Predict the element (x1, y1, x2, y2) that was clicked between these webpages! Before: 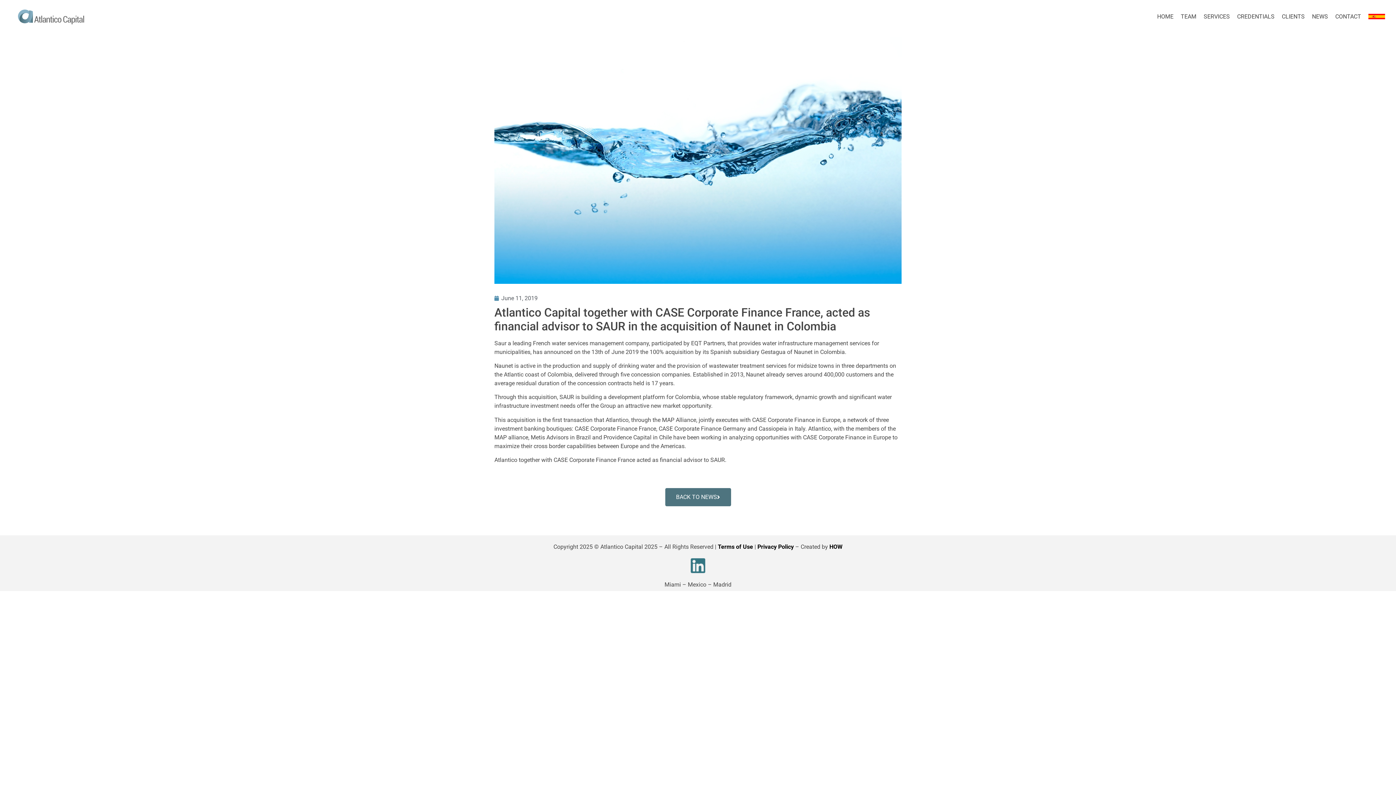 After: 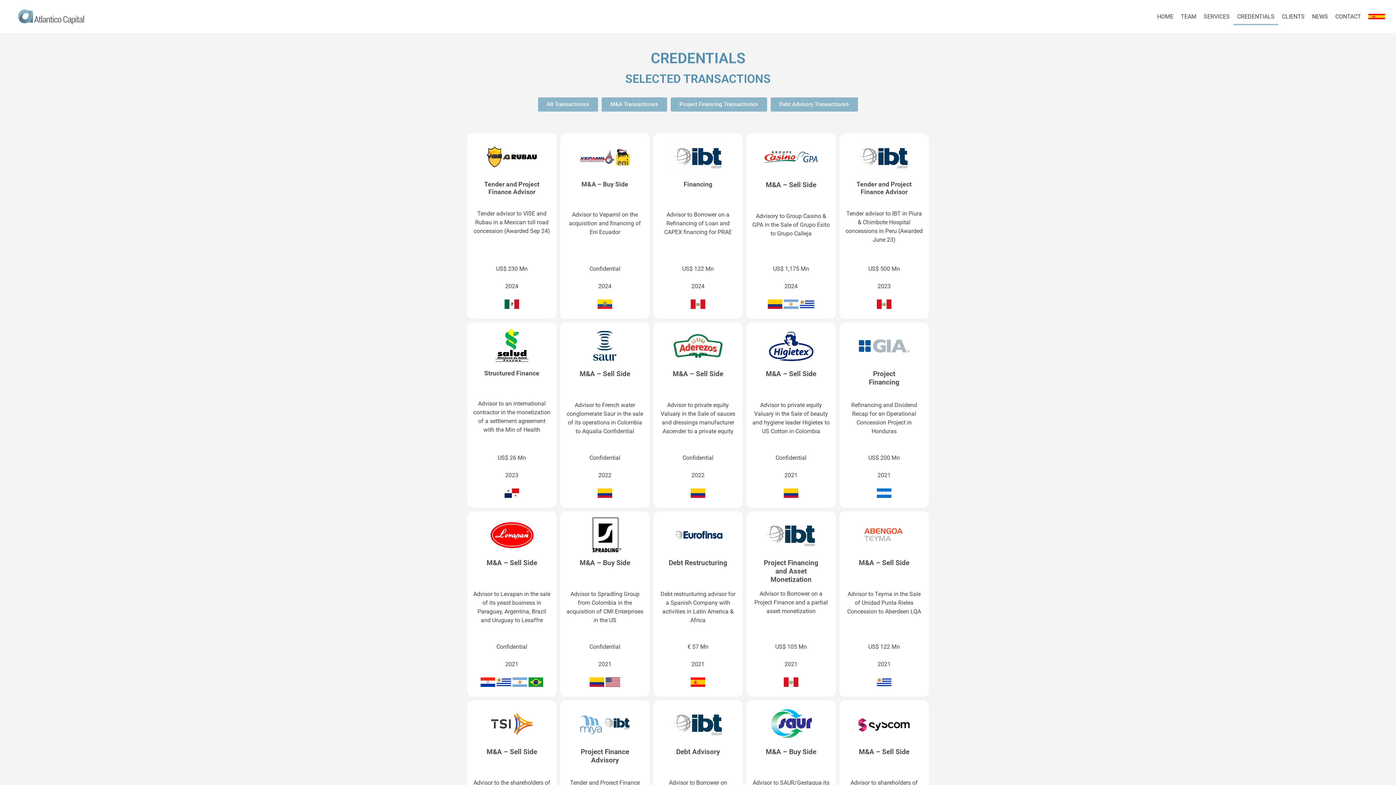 Action: label: CREDENTIALS bbox: (1233, 8, 1278, 24)